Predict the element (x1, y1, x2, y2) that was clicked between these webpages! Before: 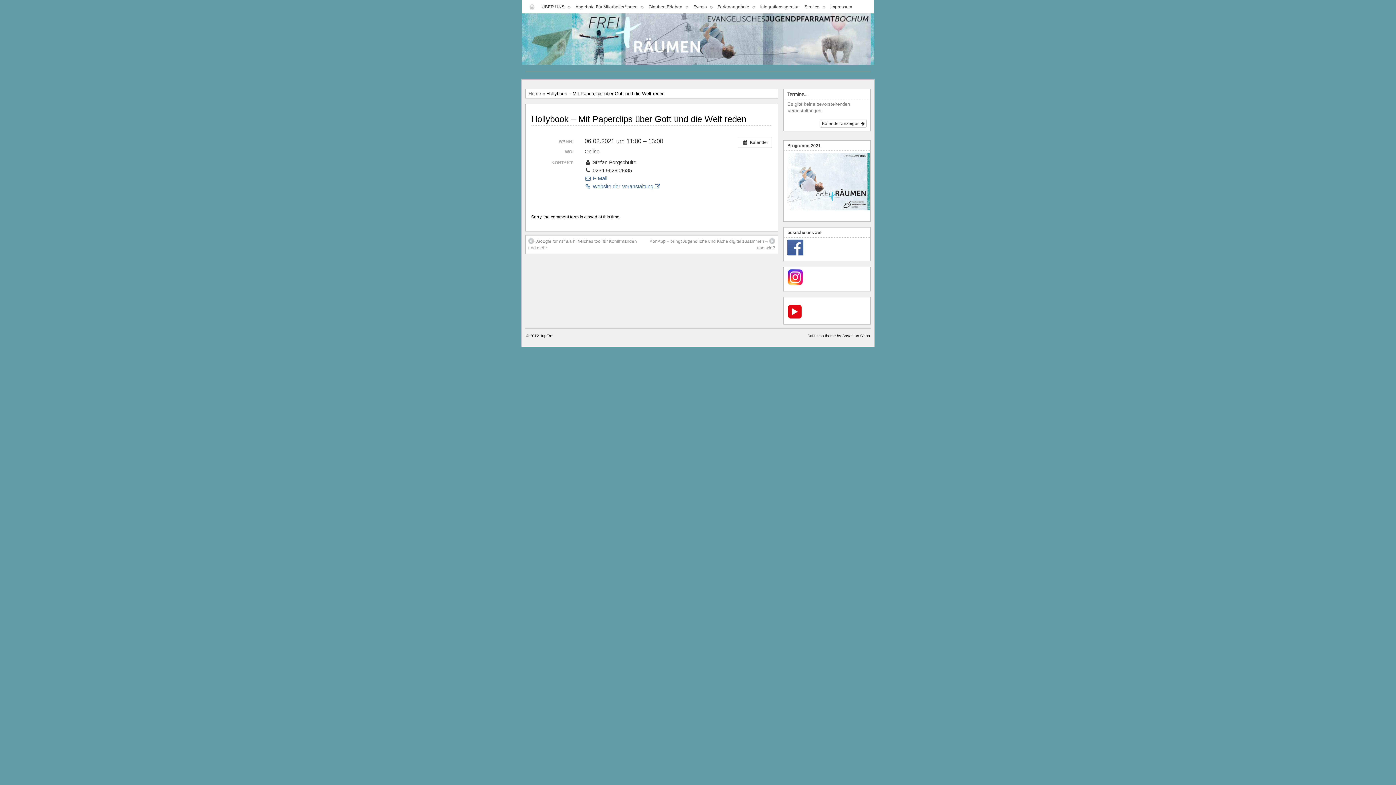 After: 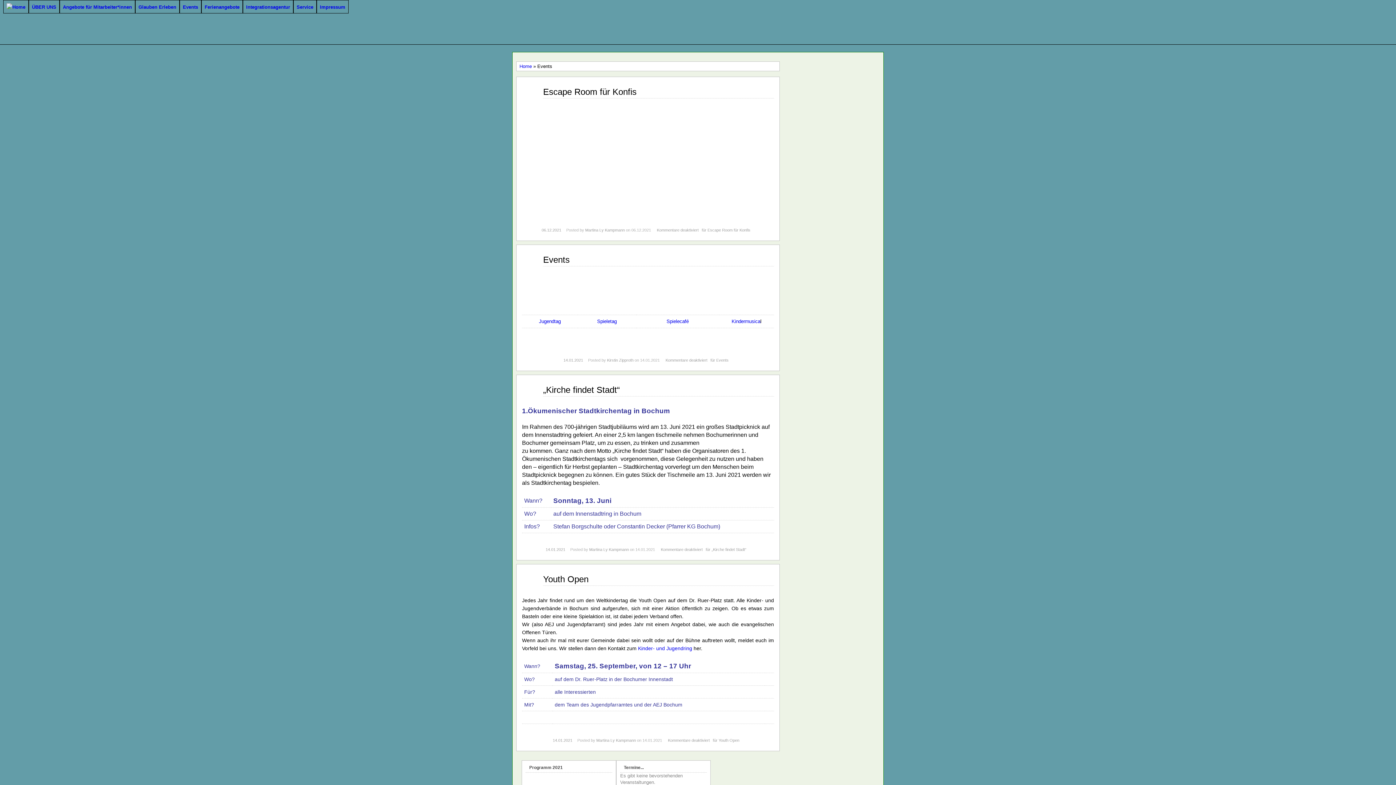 Action: label:  
Events bbox: (690, 0, 714, 12)